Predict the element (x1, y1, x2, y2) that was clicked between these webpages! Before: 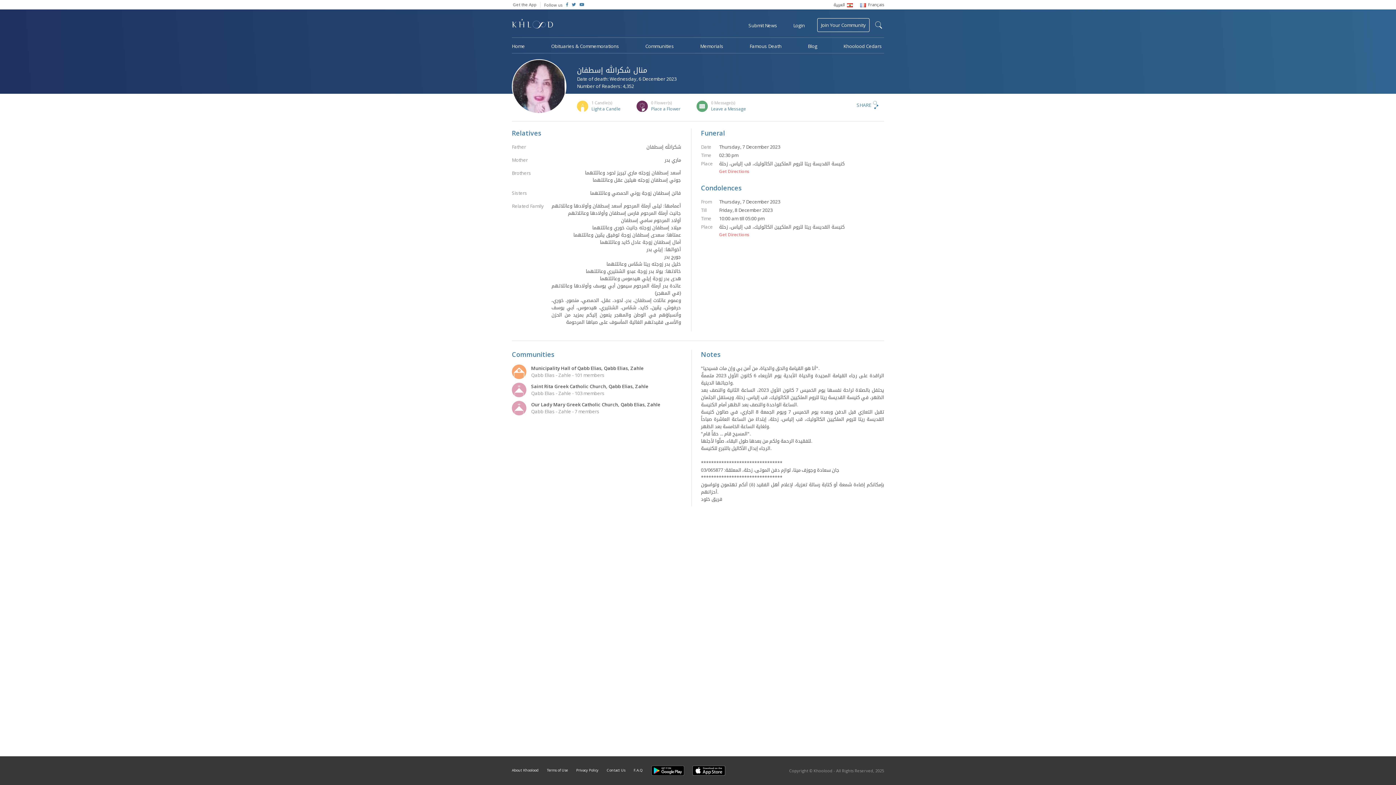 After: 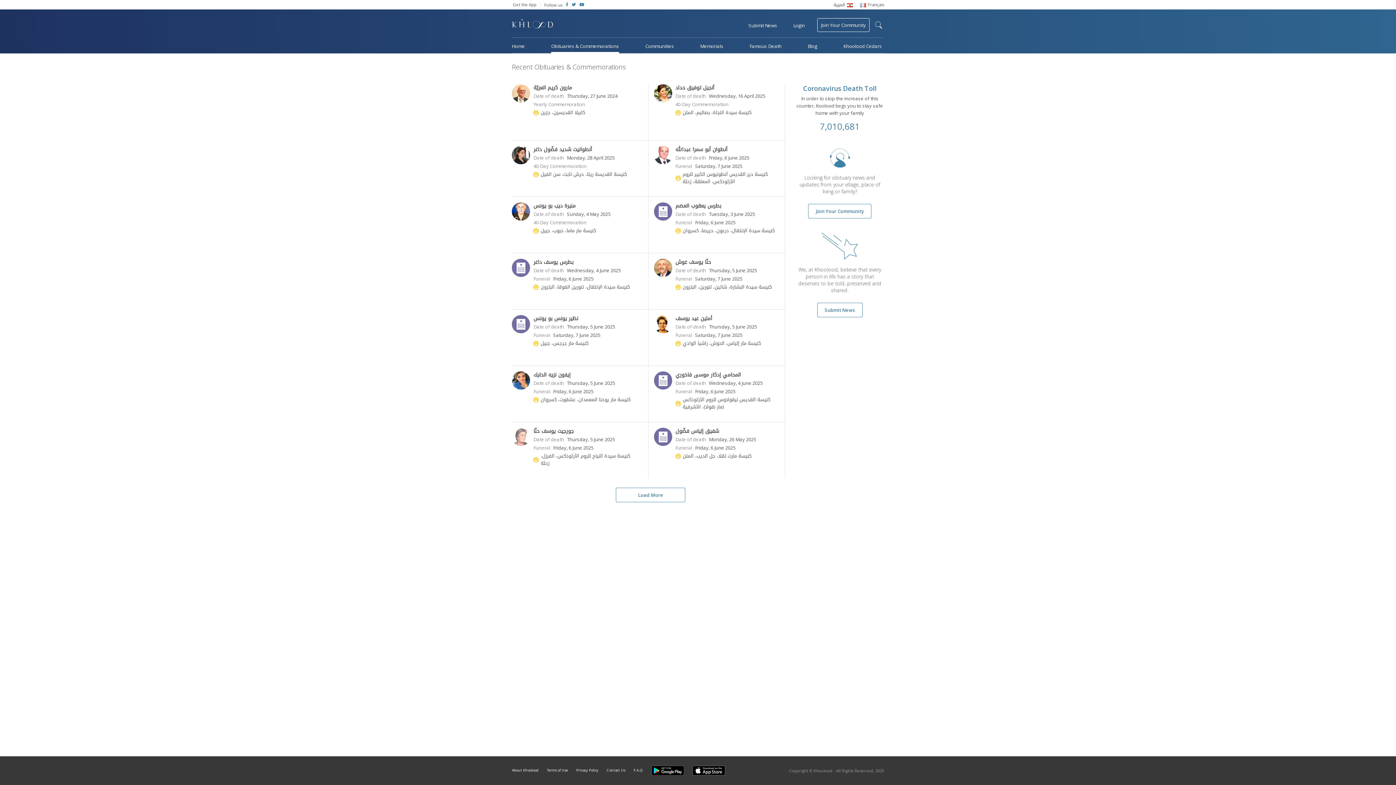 Action: bbox: (551, 42, 619, 49) label: Obituaries & Commemorations